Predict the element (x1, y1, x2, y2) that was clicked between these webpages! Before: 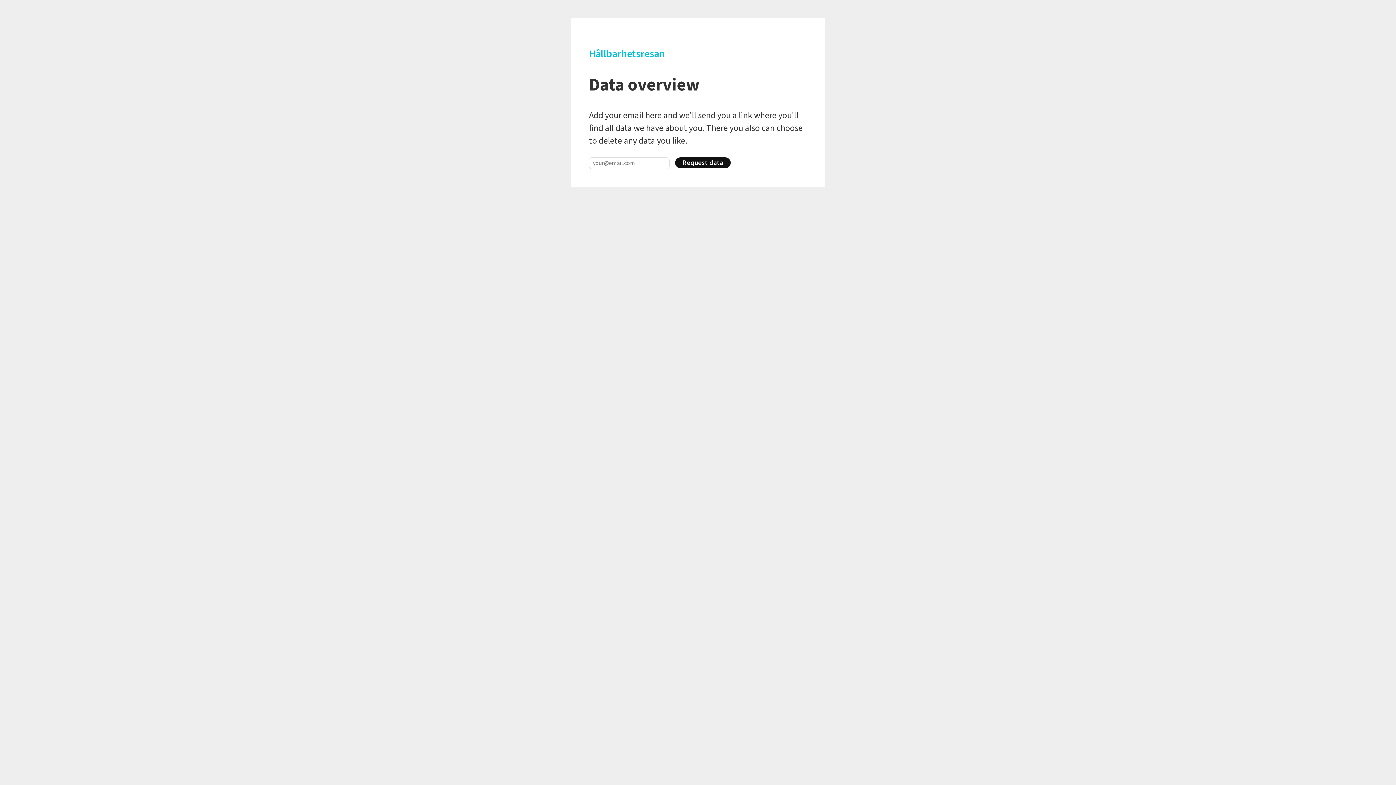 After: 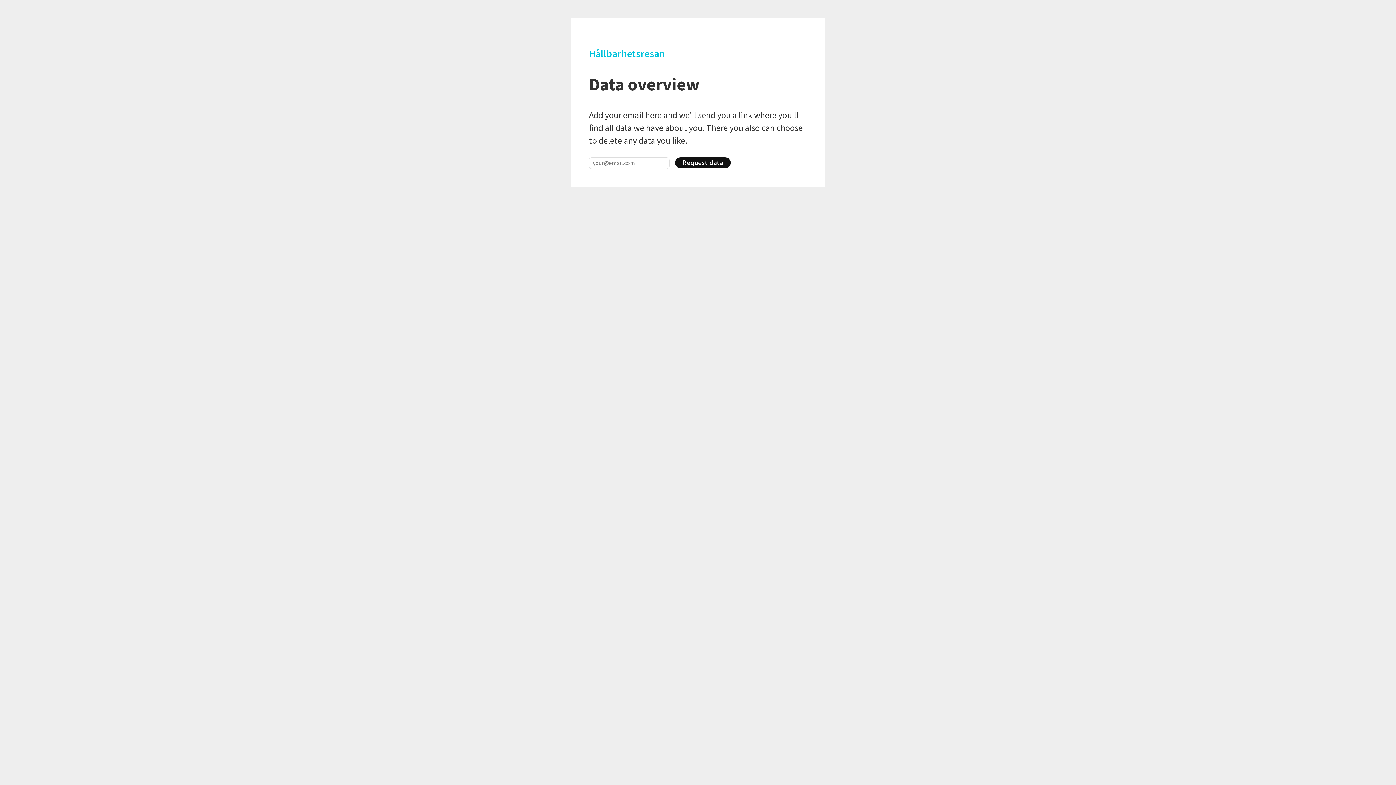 Action: label: Request data bbox: (675, 157, 730, 168)